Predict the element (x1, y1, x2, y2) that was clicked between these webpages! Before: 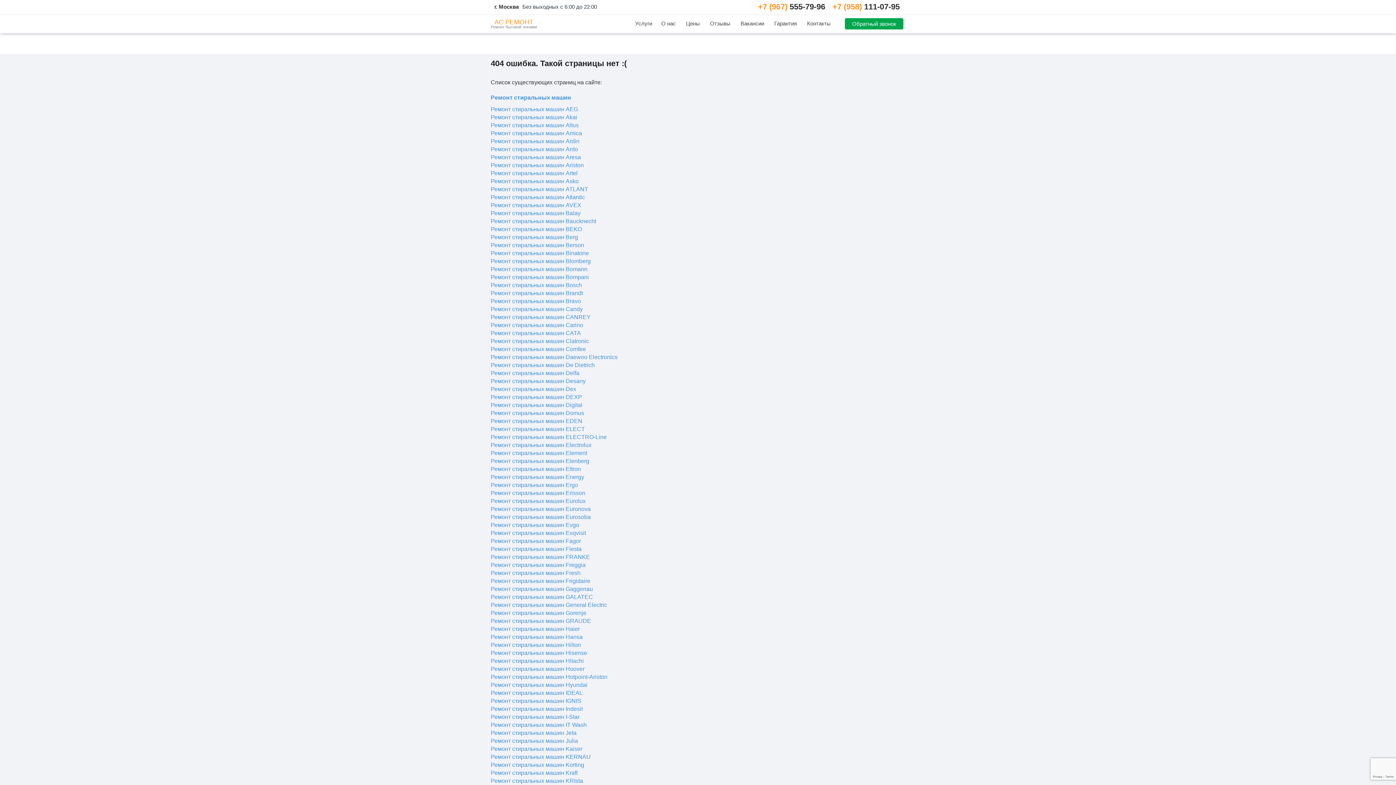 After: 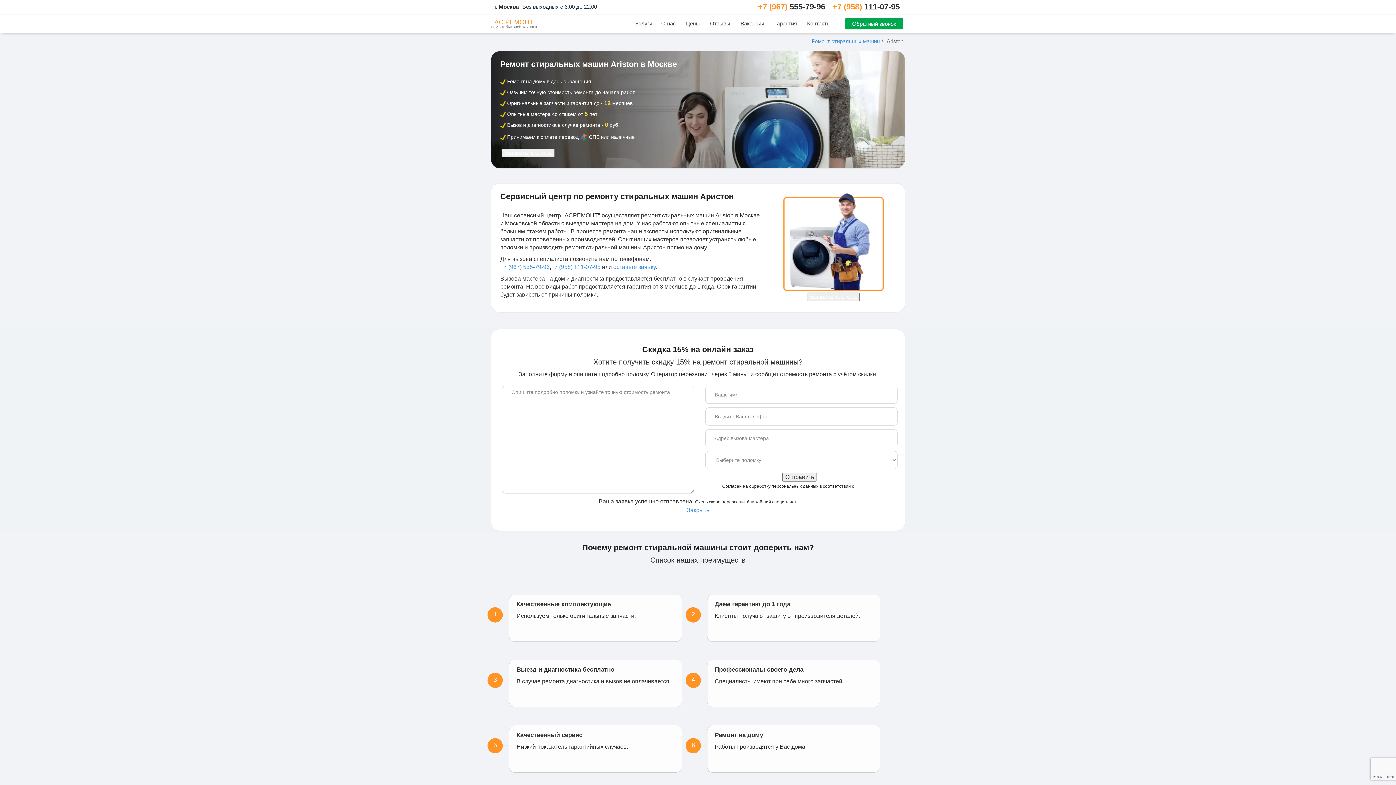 Action: label: Ремонт стиральных машин Ariston bbox: (490, 162, 584, 168)